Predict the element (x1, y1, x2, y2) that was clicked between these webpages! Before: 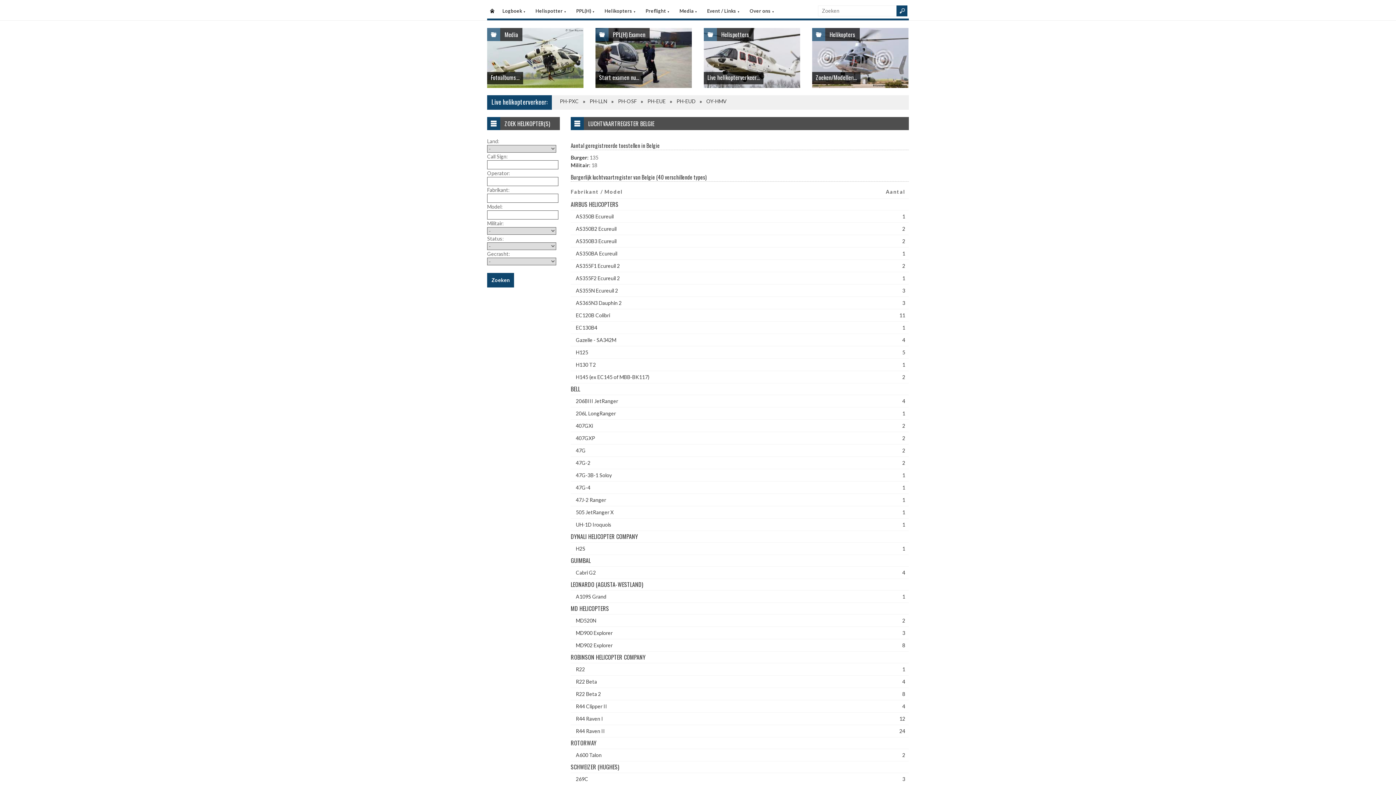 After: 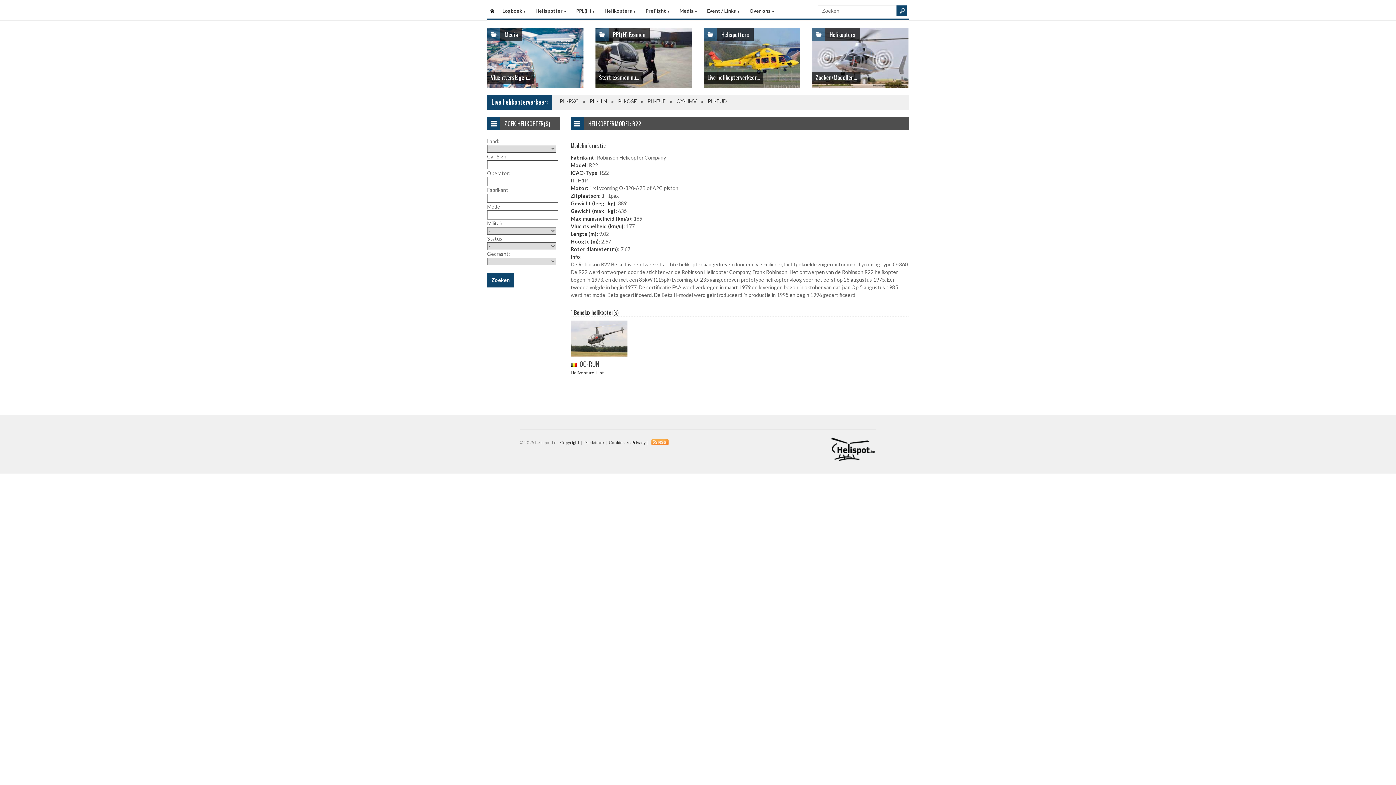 Action: label: R22 bbox: (576, 666, 585, 672)